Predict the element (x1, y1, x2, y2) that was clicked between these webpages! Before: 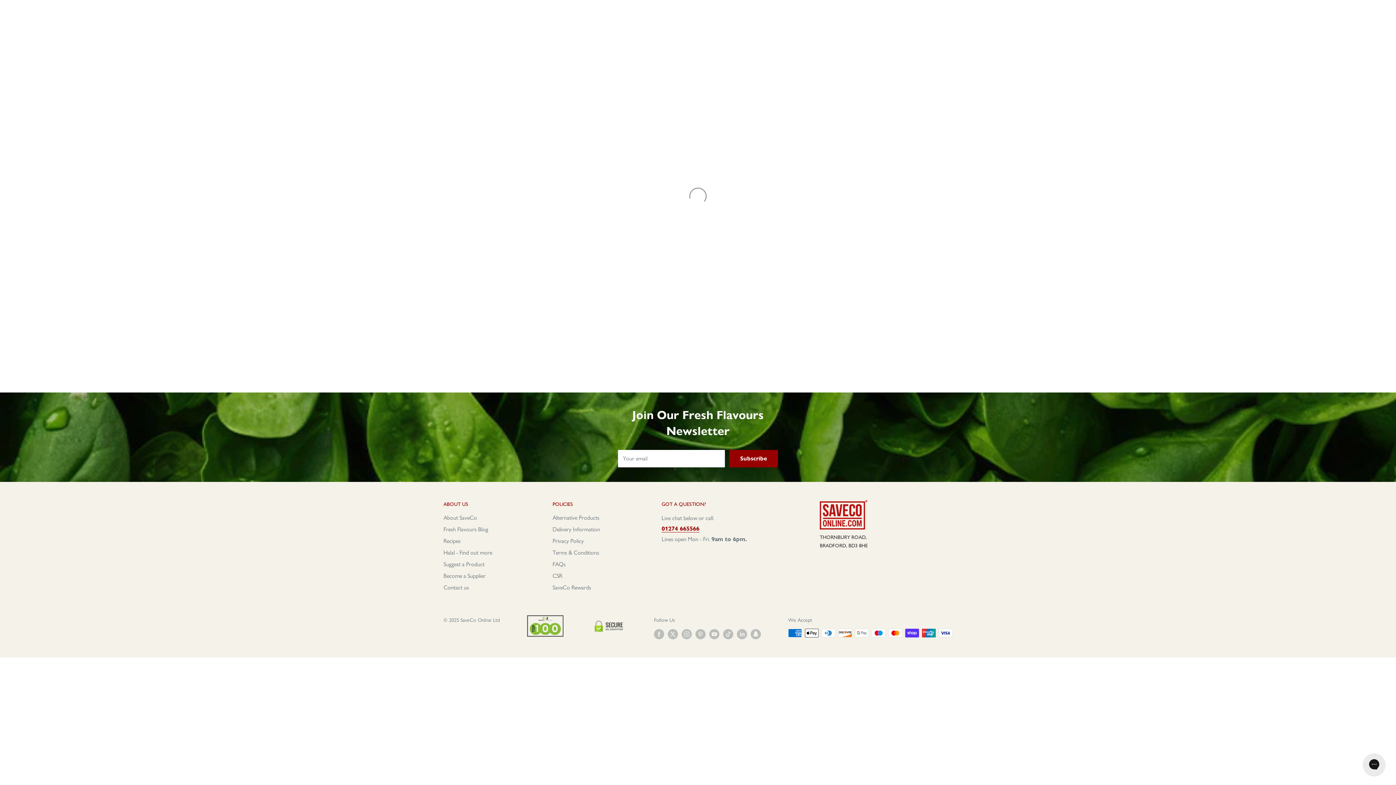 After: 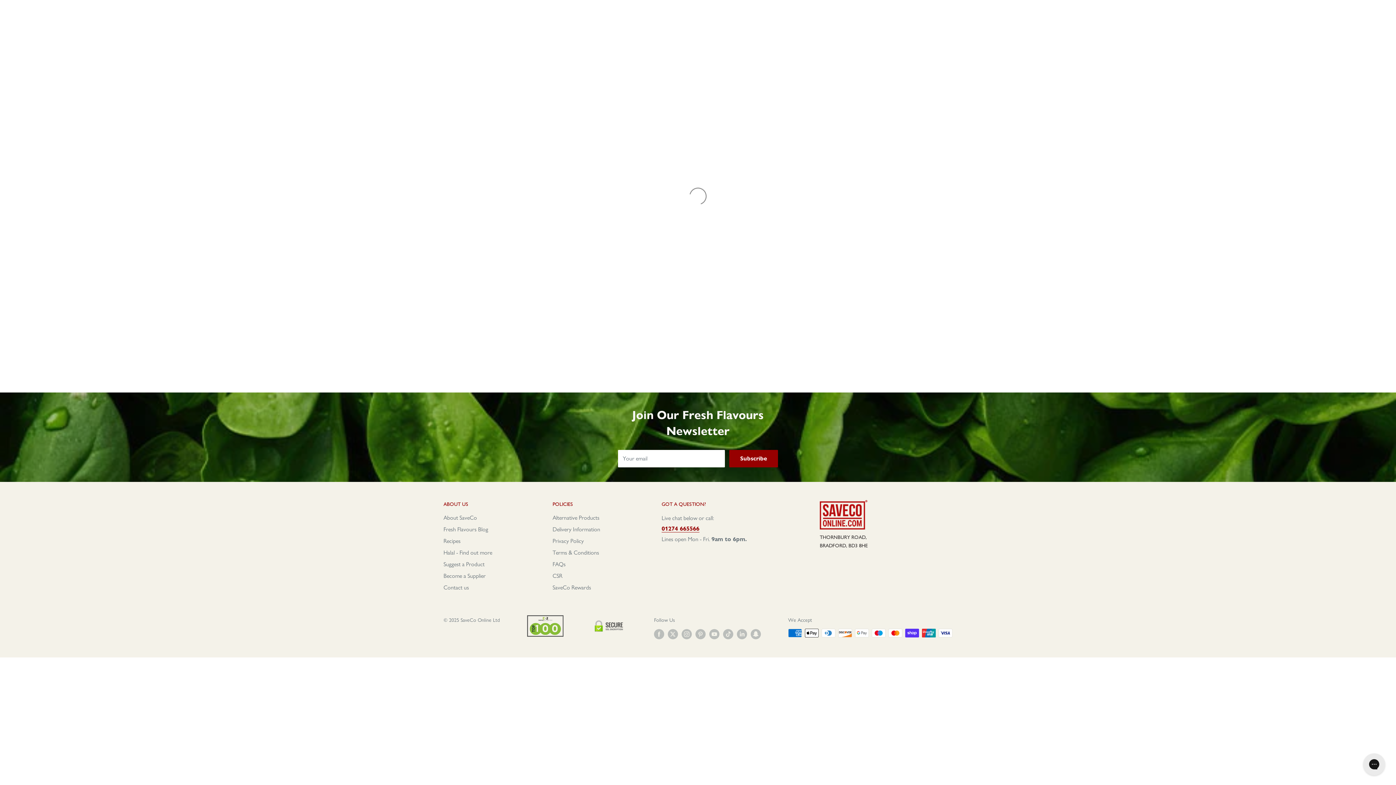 Action: bbox: (443, 535, 527, 547) label: Recipes